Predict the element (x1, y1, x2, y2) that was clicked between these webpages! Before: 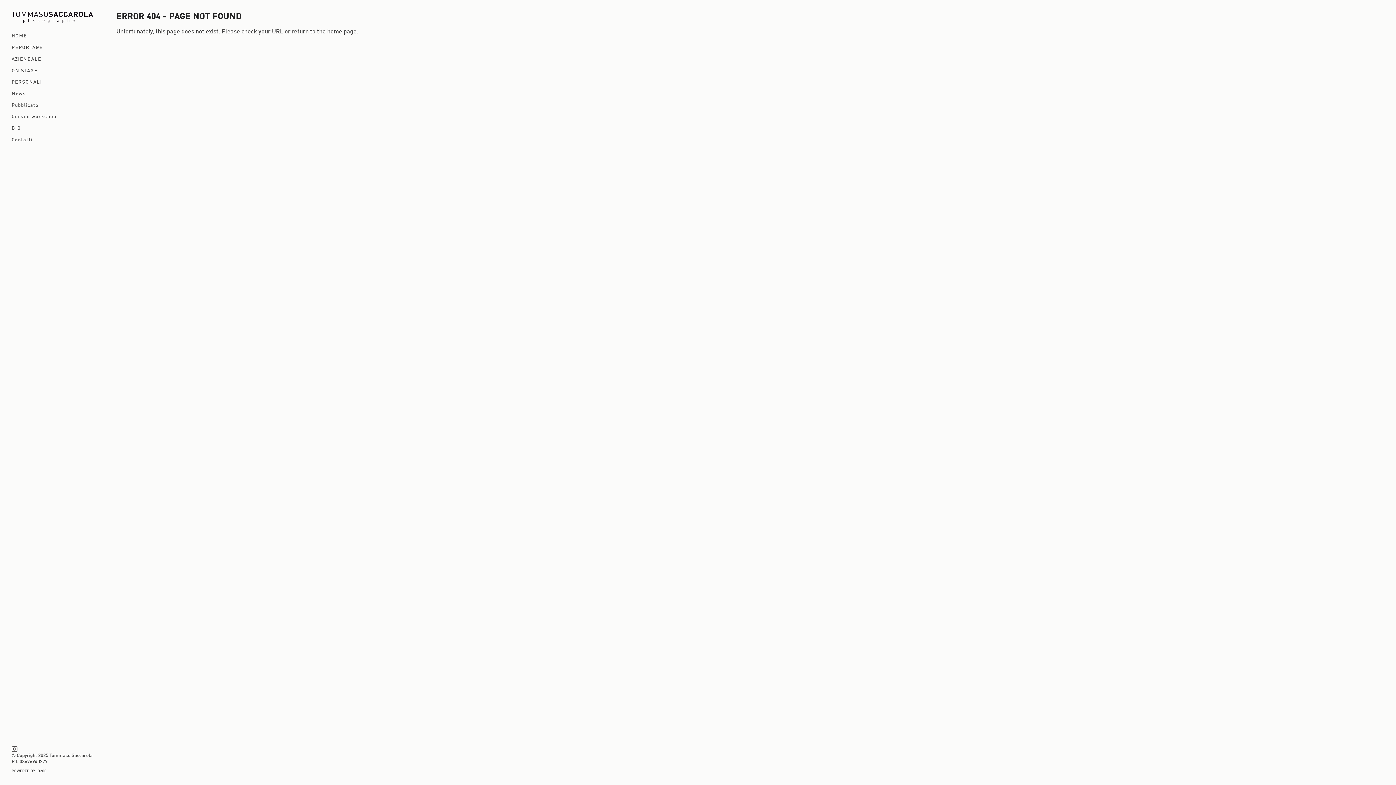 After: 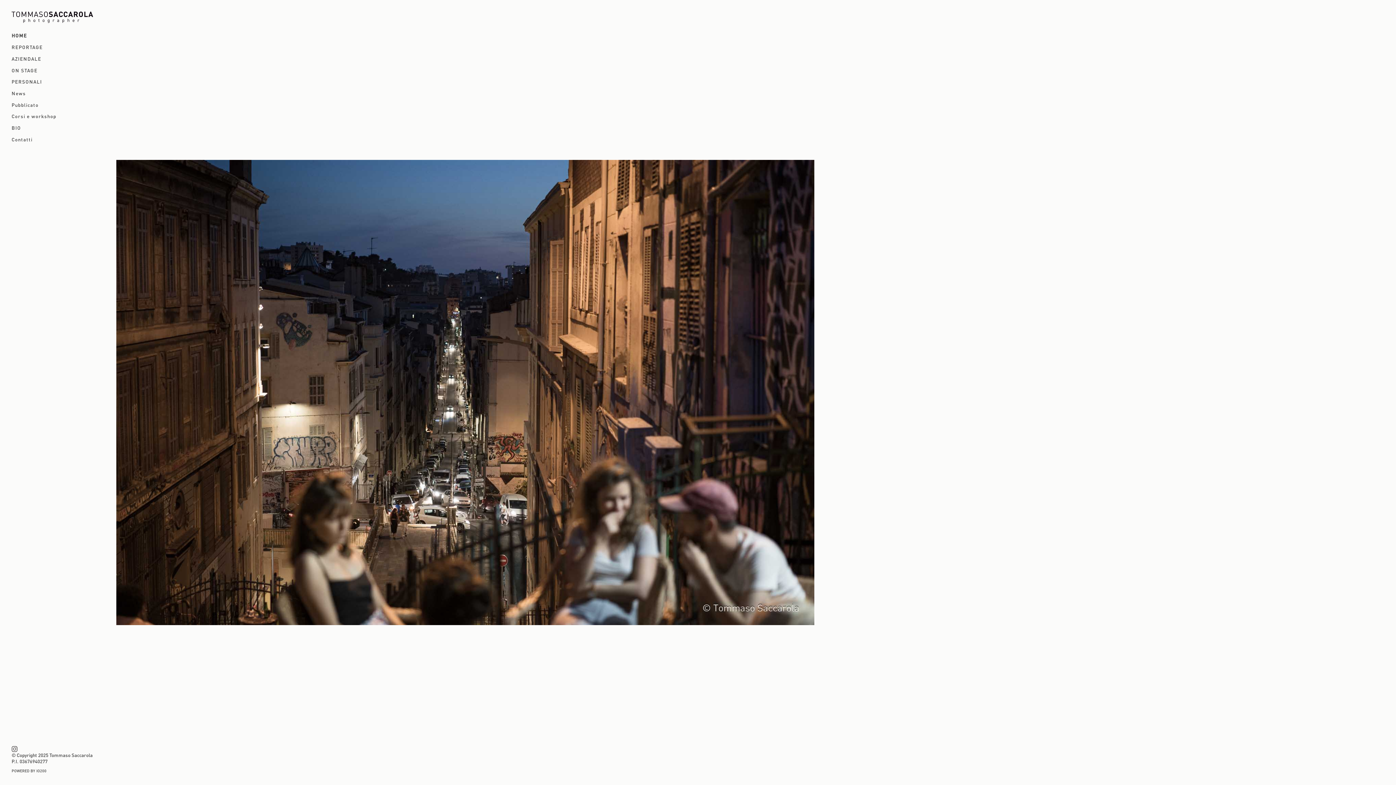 Action: label: HOME bbox: (11, 32, 27, 38)